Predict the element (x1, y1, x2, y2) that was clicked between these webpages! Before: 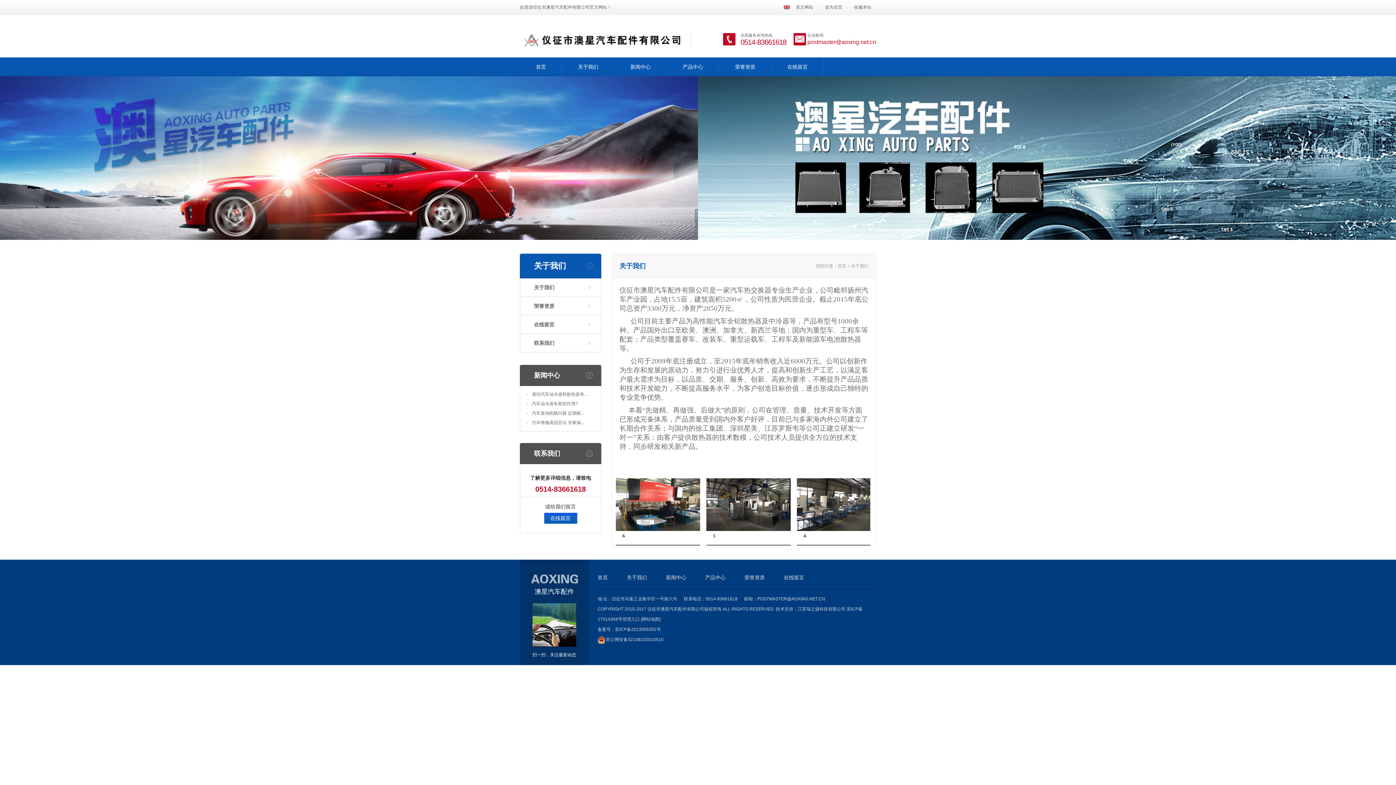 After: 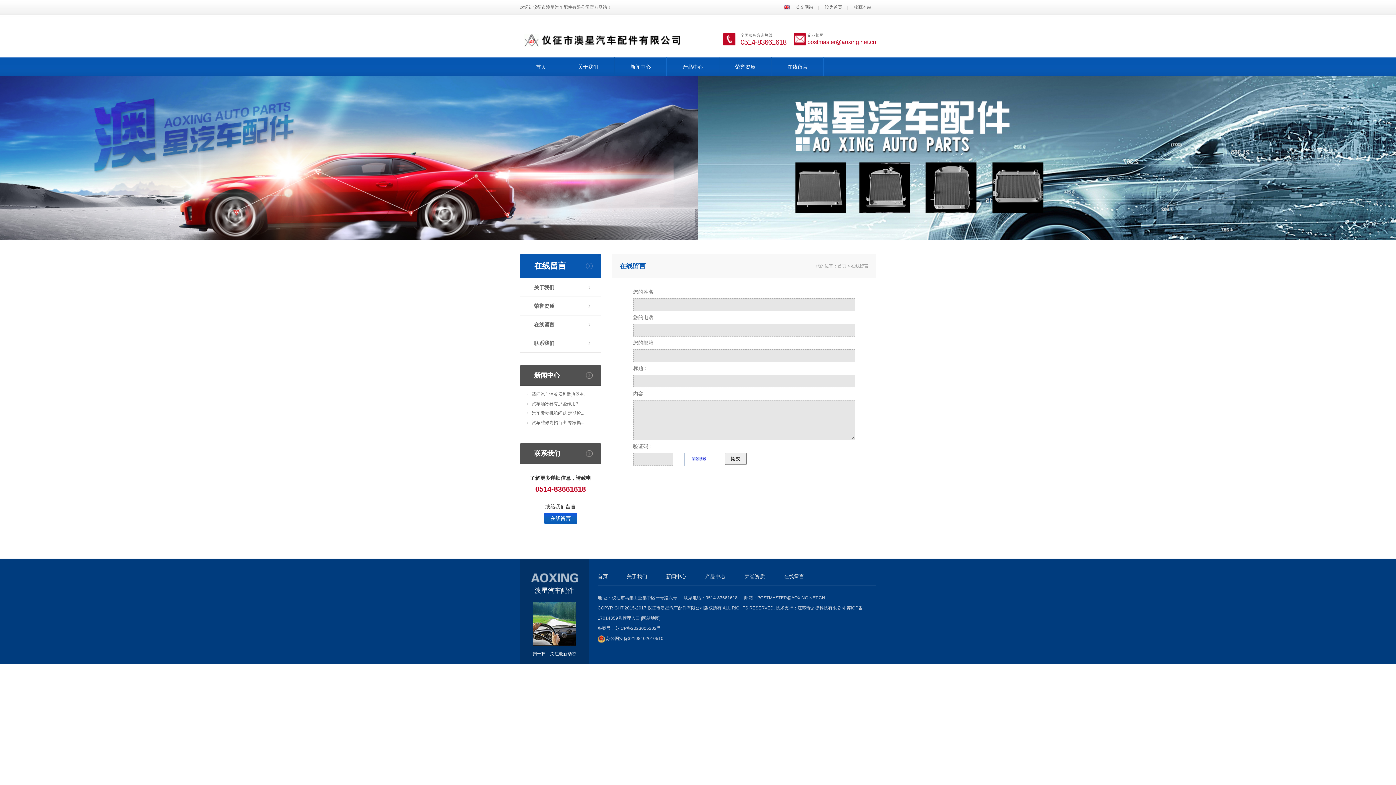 Action: bbox: (774, 568, 813, 586) label: 在线留言